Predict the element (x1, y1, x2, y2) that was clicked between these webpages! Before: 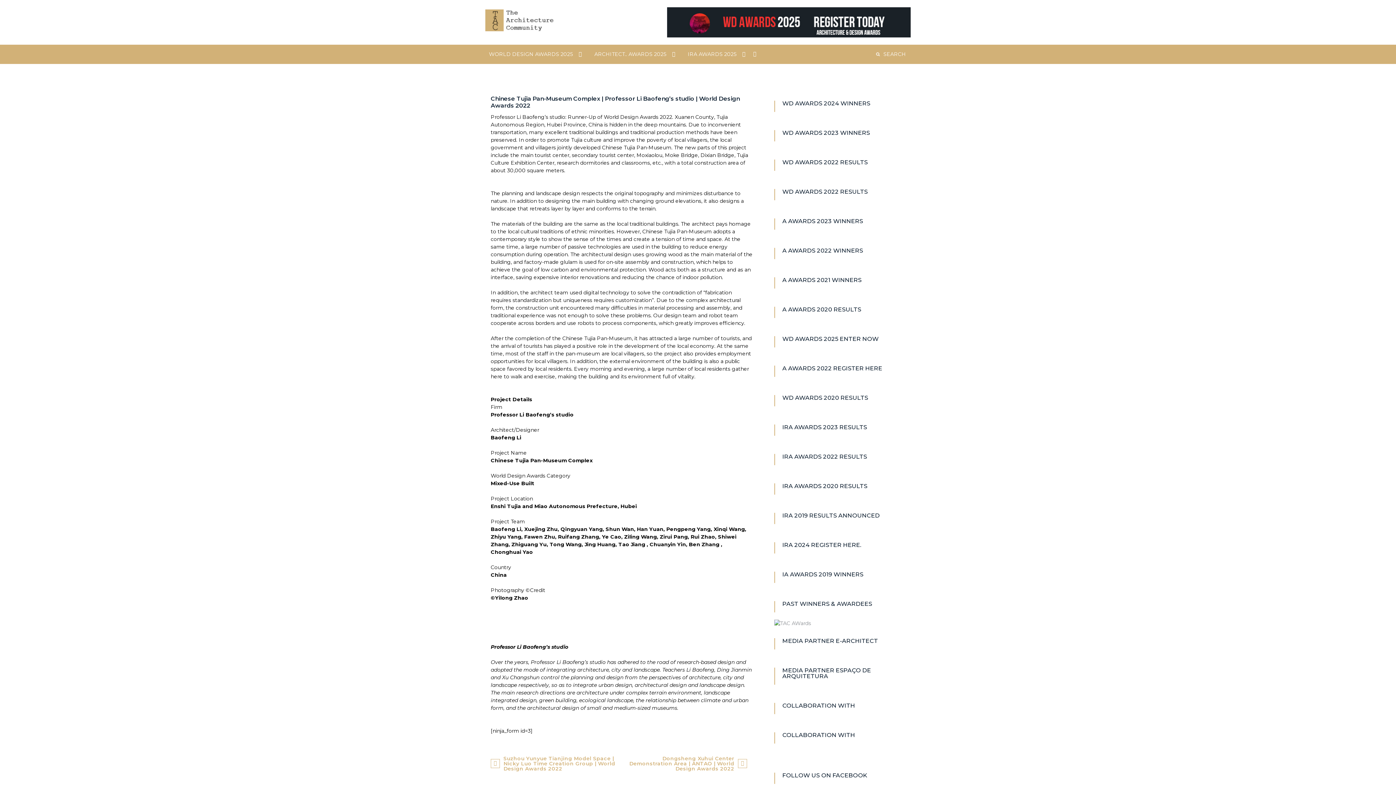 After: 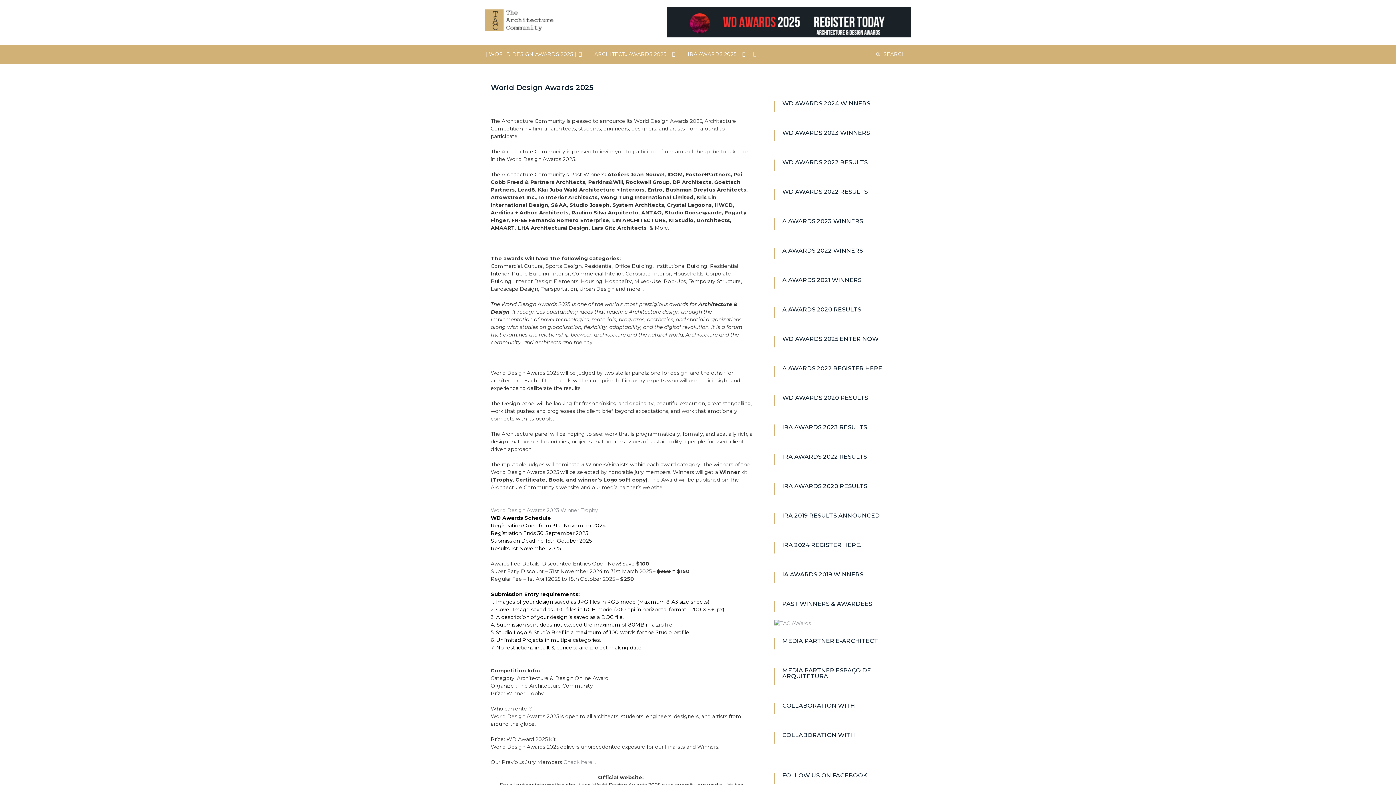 Action: label: WORLD DESIGN AWARDS 2025 bbox: (478, 45, 583, 63)